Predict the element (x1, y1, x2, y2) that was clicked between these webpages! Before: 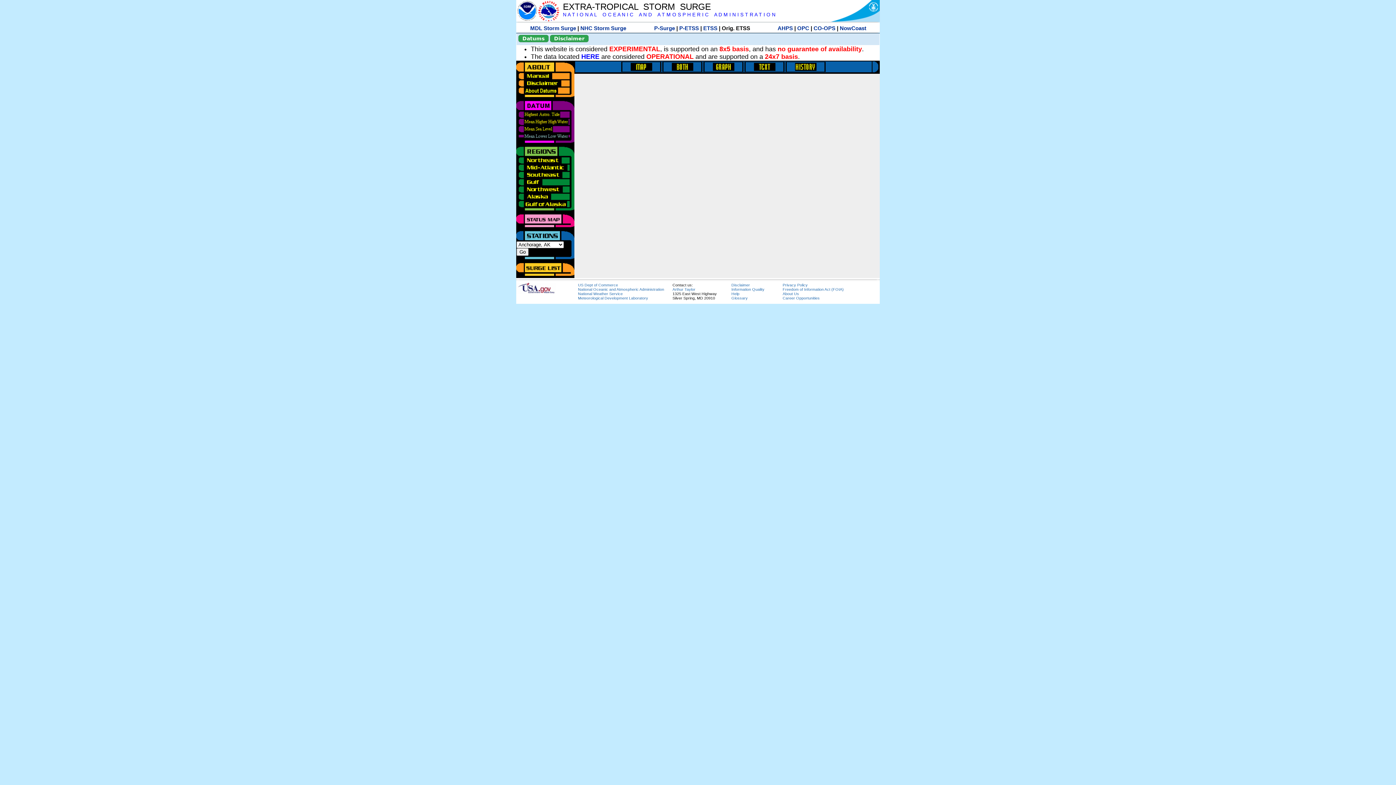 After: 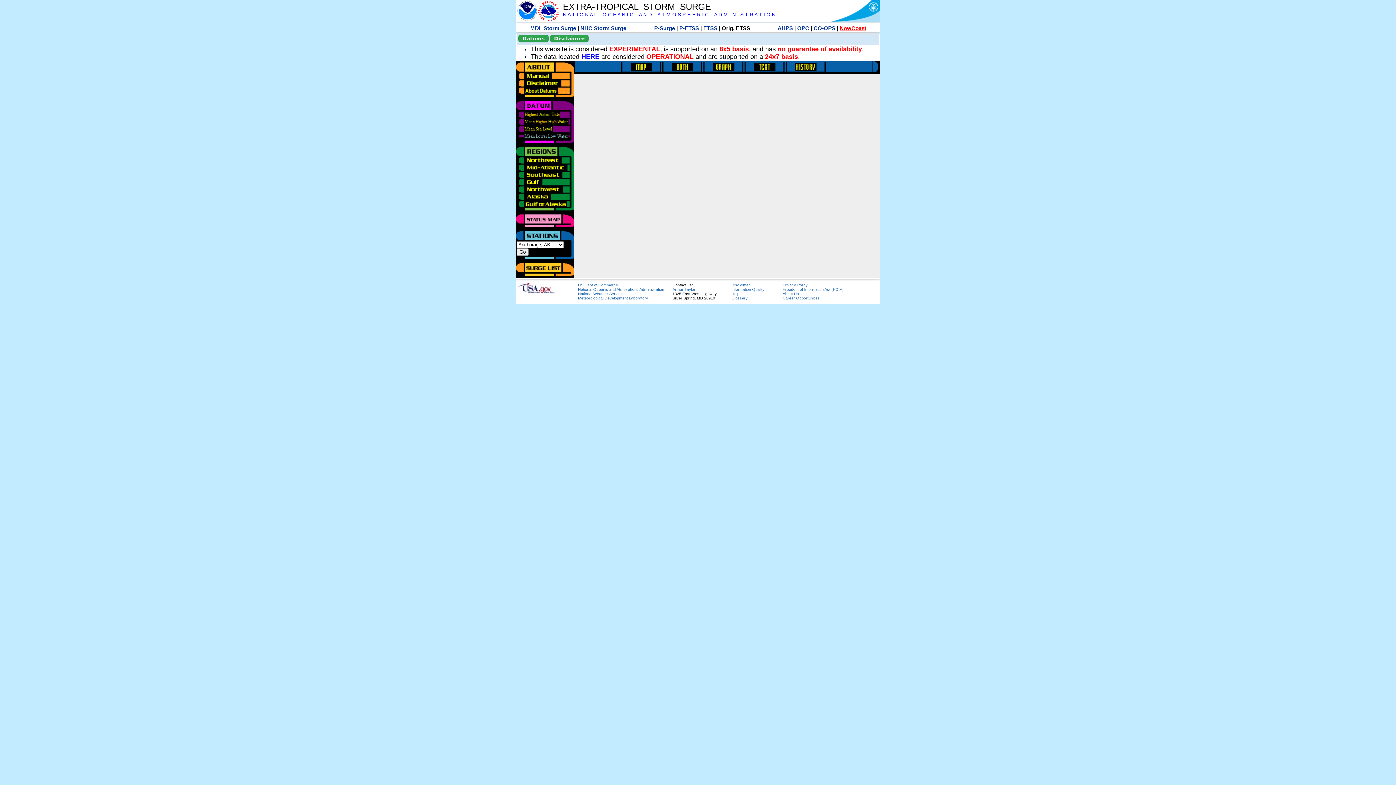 Action: label: NowCoast bbox: (840, 25, 866, 31)